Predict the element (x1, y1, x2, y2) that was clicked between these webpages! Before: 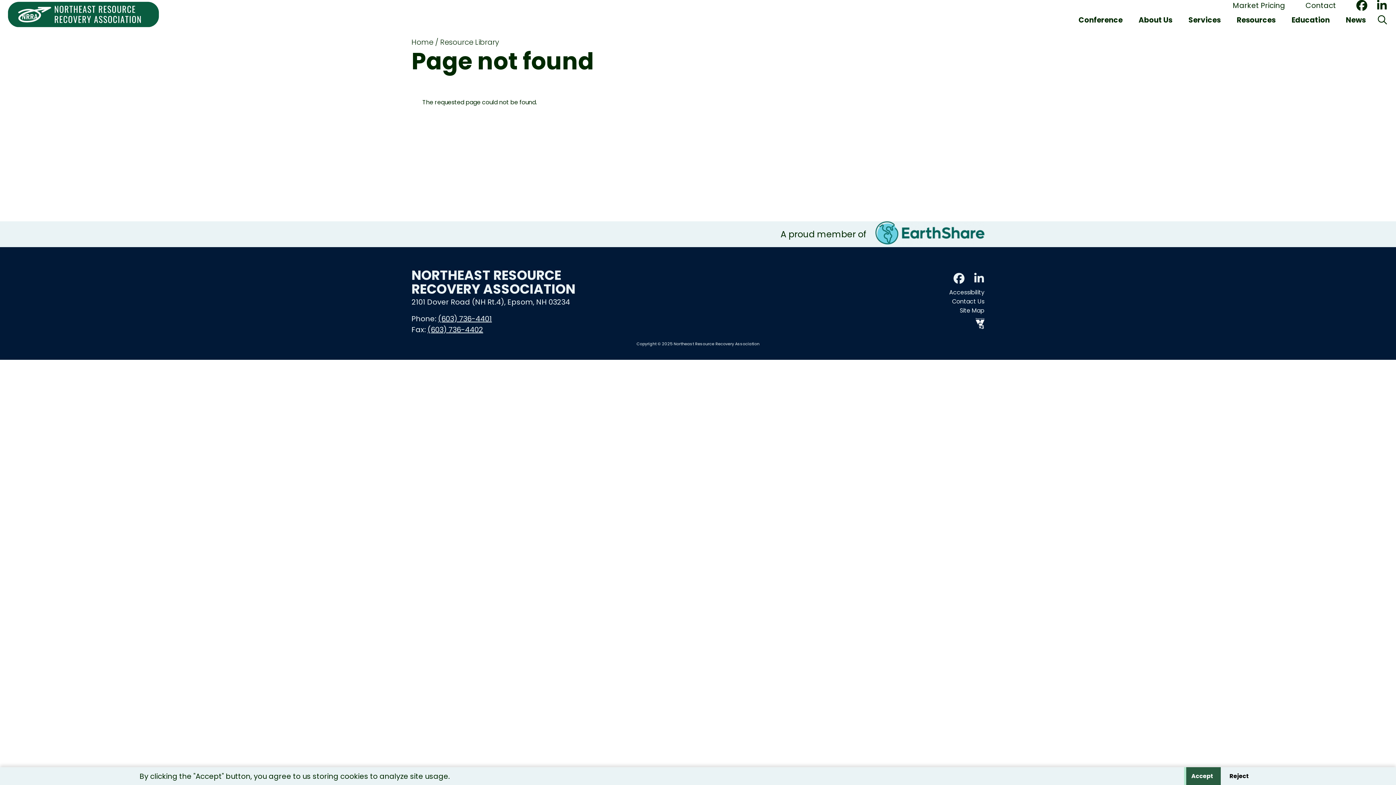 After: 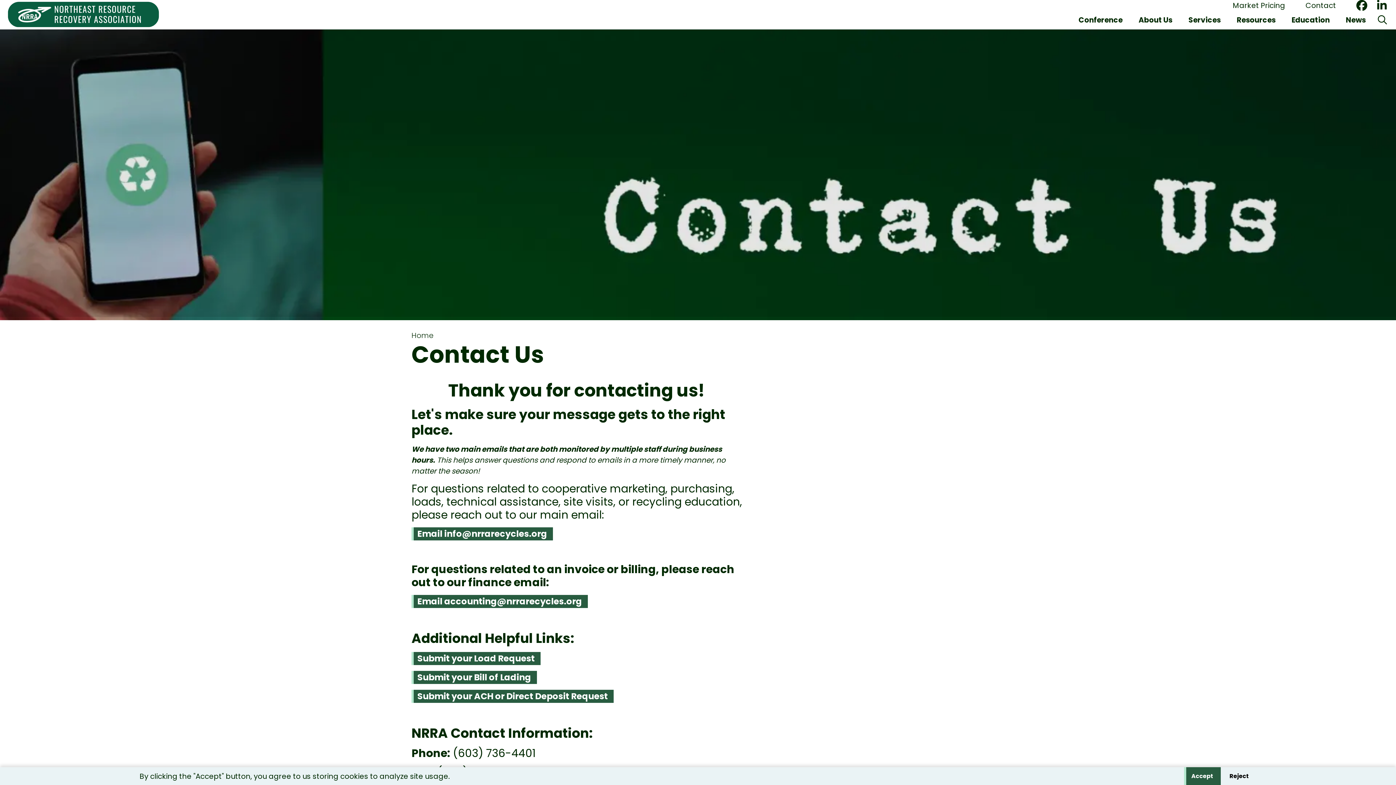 Action: label: Contact Us bbox: (952, 296, 984, 306)